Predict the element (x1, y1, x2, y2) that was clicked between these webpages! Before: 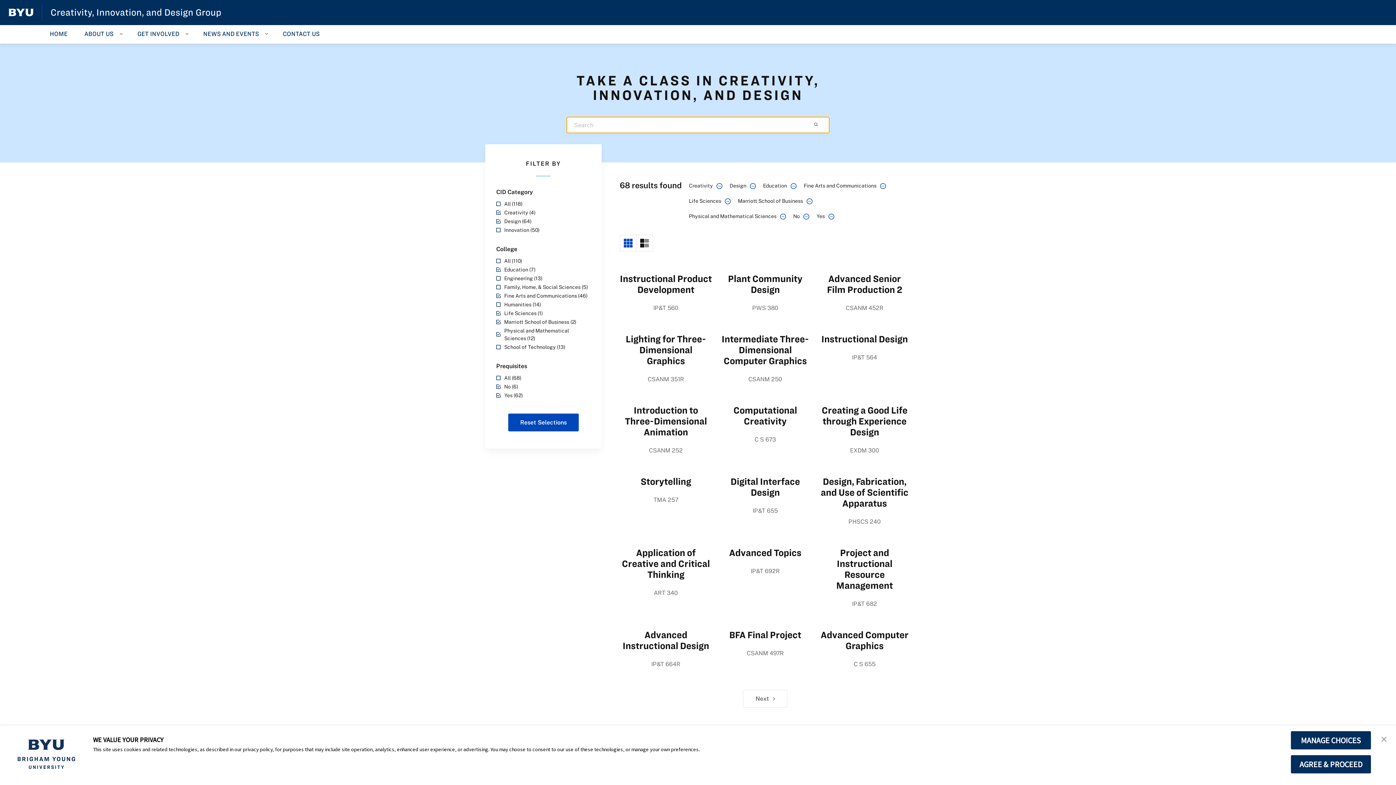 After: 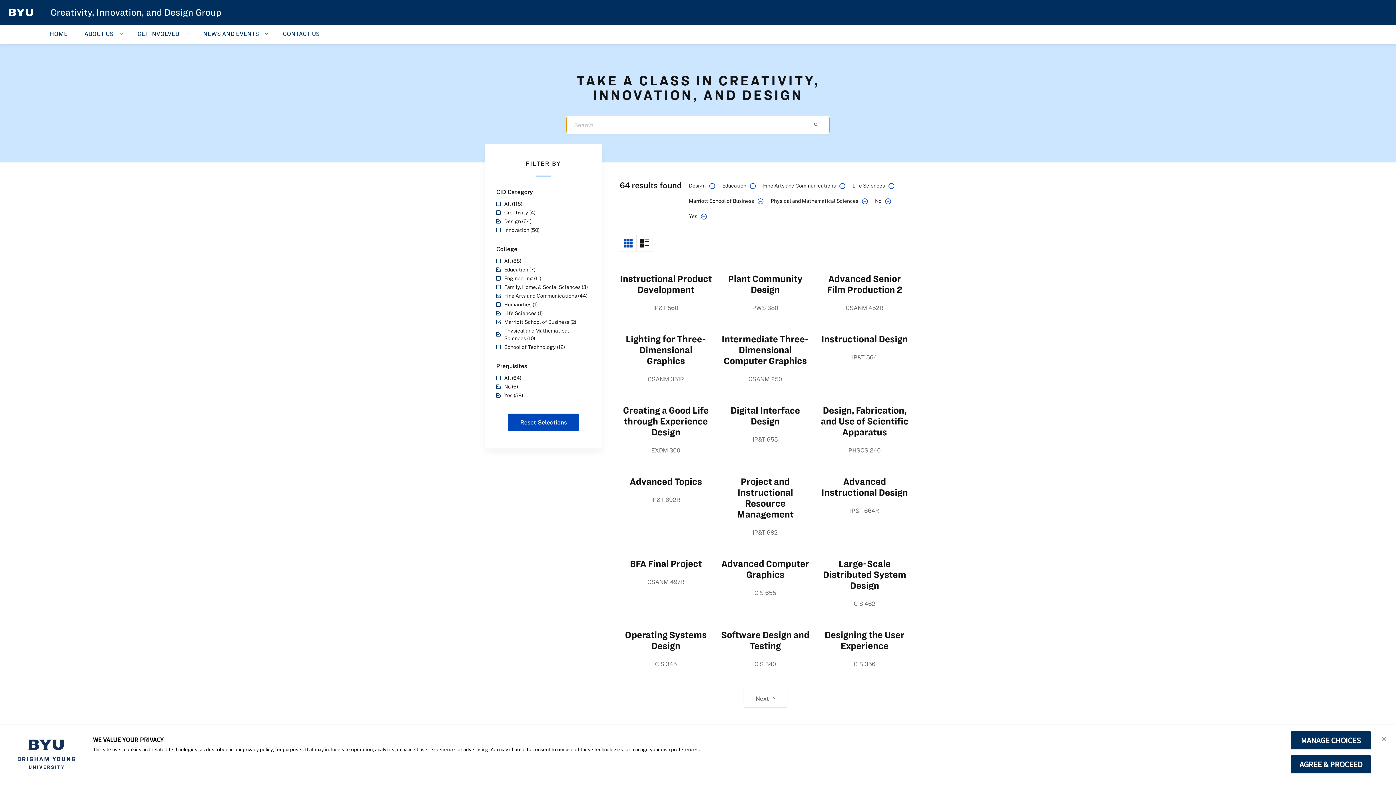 Action: label: Creativity (4) bbox: (496, 208, 590, 216)